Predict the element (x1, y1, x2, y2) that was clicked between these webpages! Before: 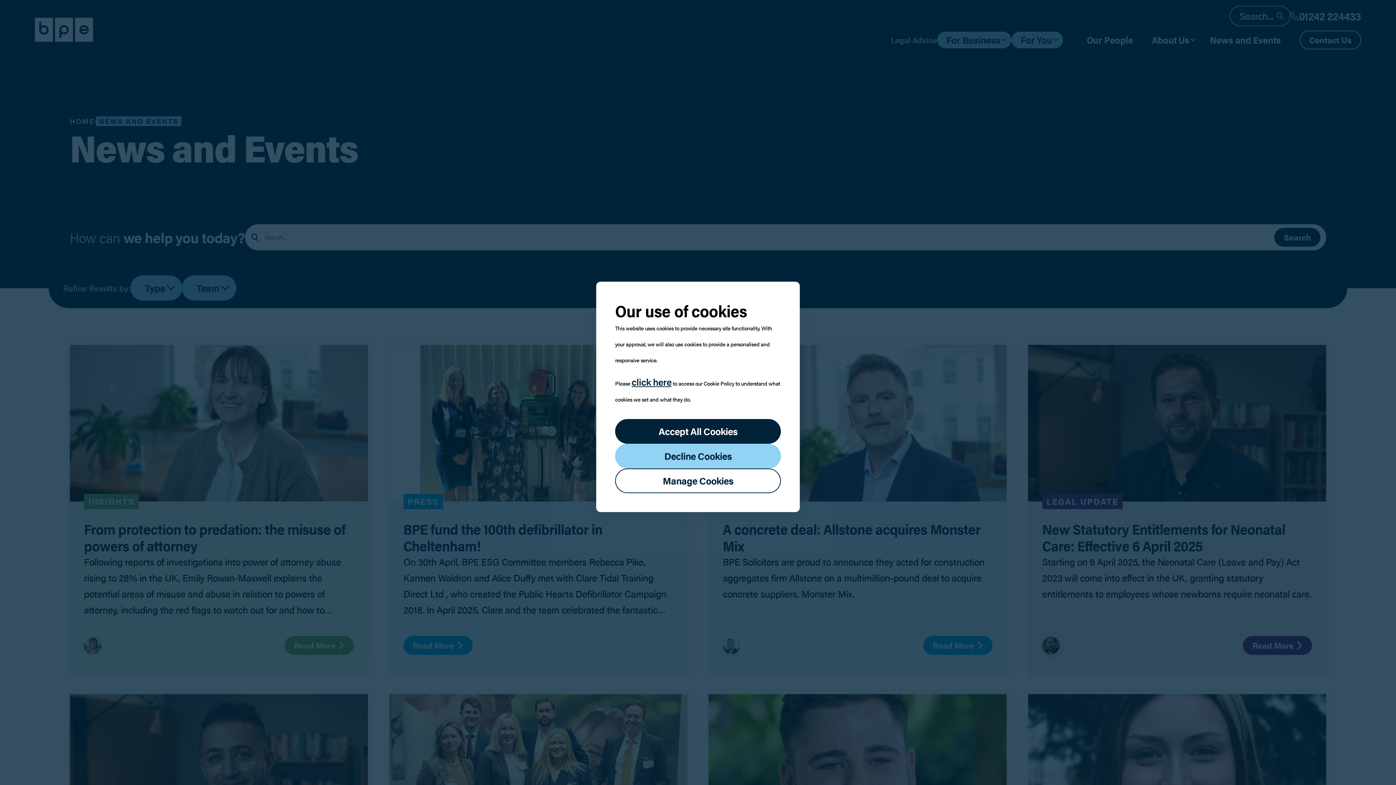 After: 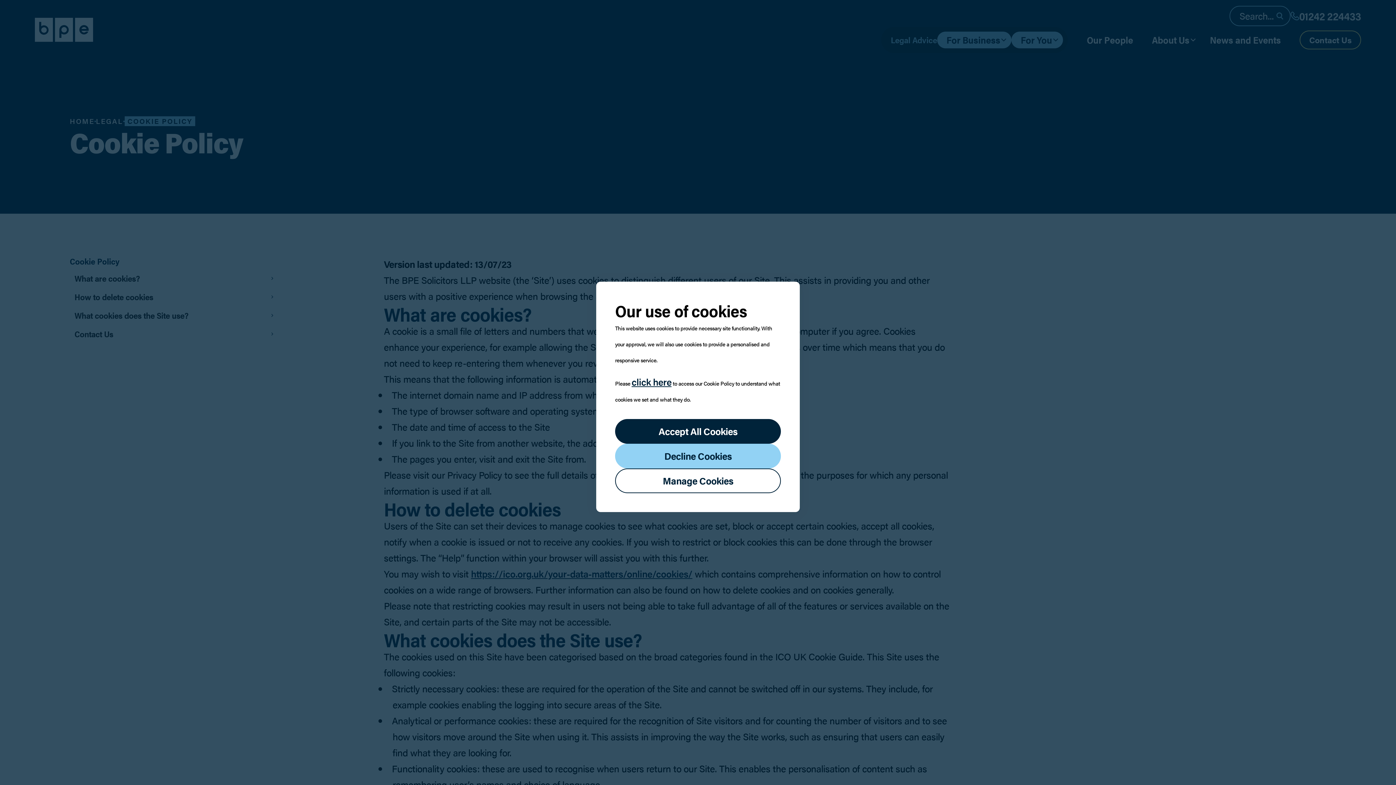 Action: label: click here bbox: (631, 375, 671, 388)